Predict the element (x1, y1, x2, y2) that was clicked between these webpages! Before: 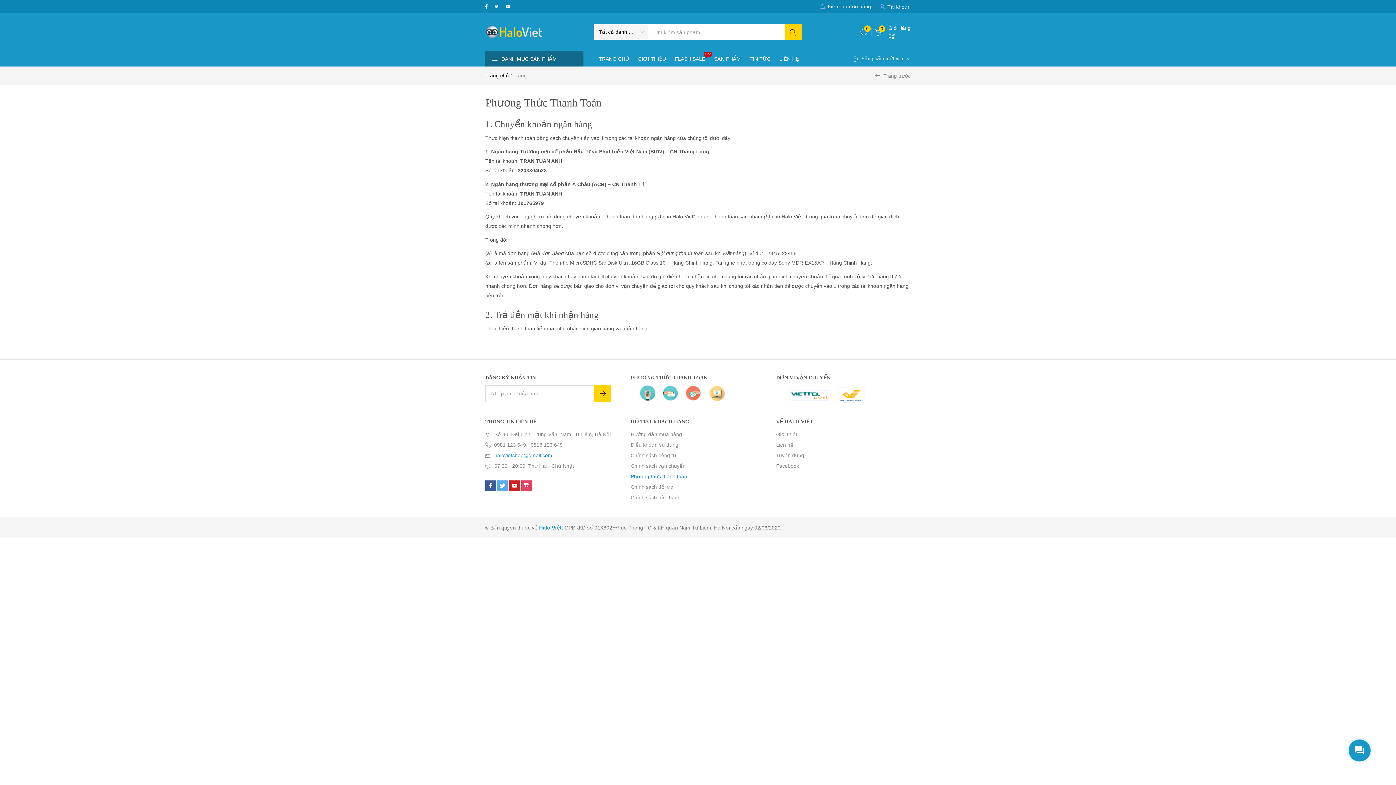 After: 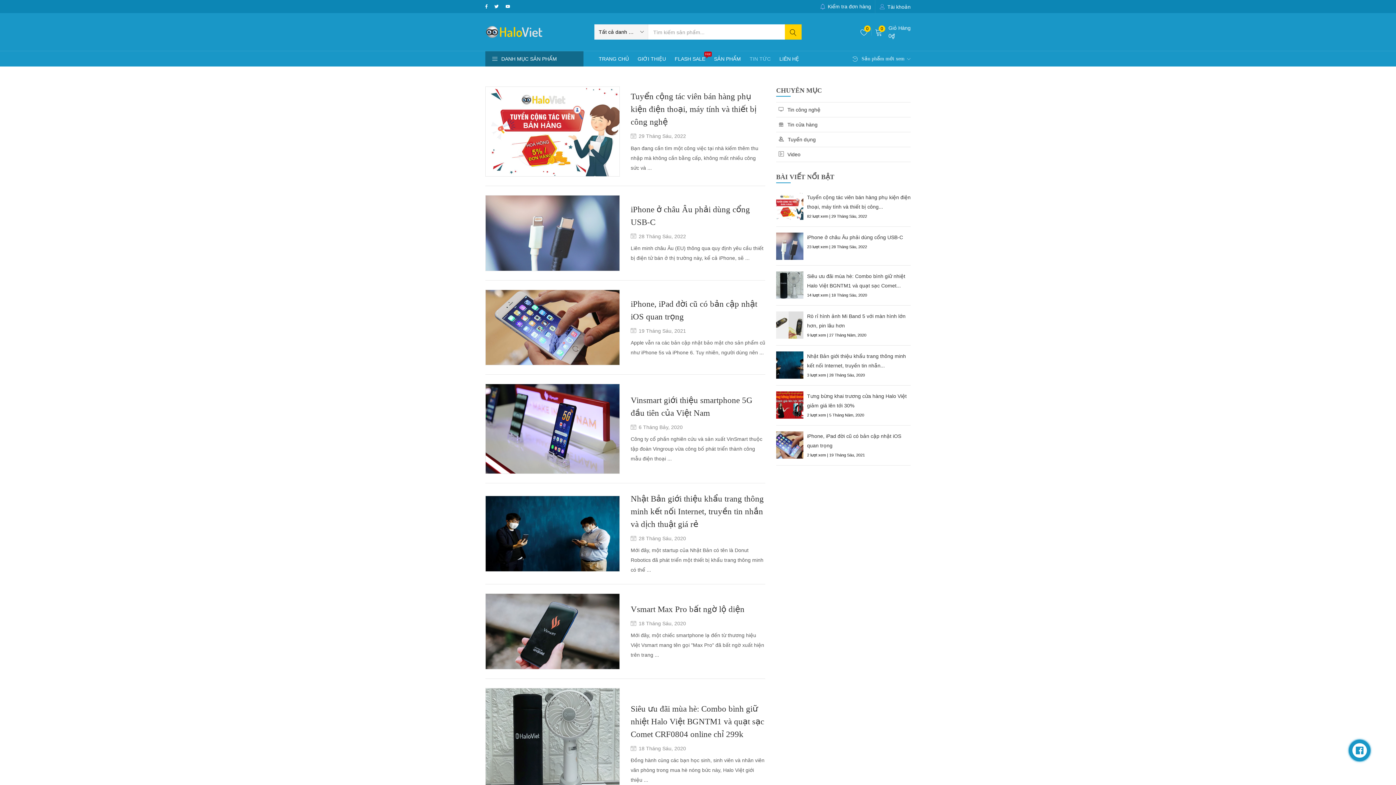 Action: bbox: (745, 51, 775, 66) label: TIN TỨC